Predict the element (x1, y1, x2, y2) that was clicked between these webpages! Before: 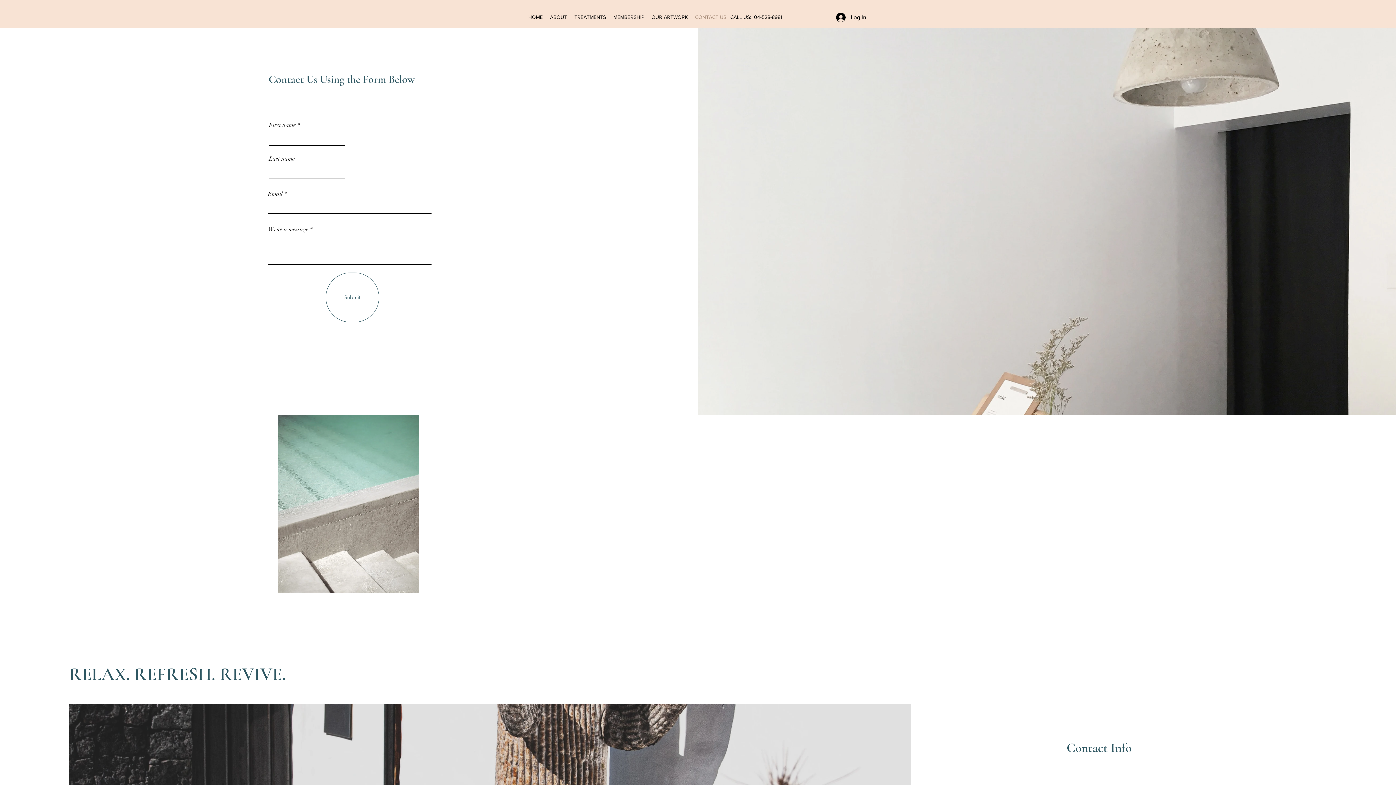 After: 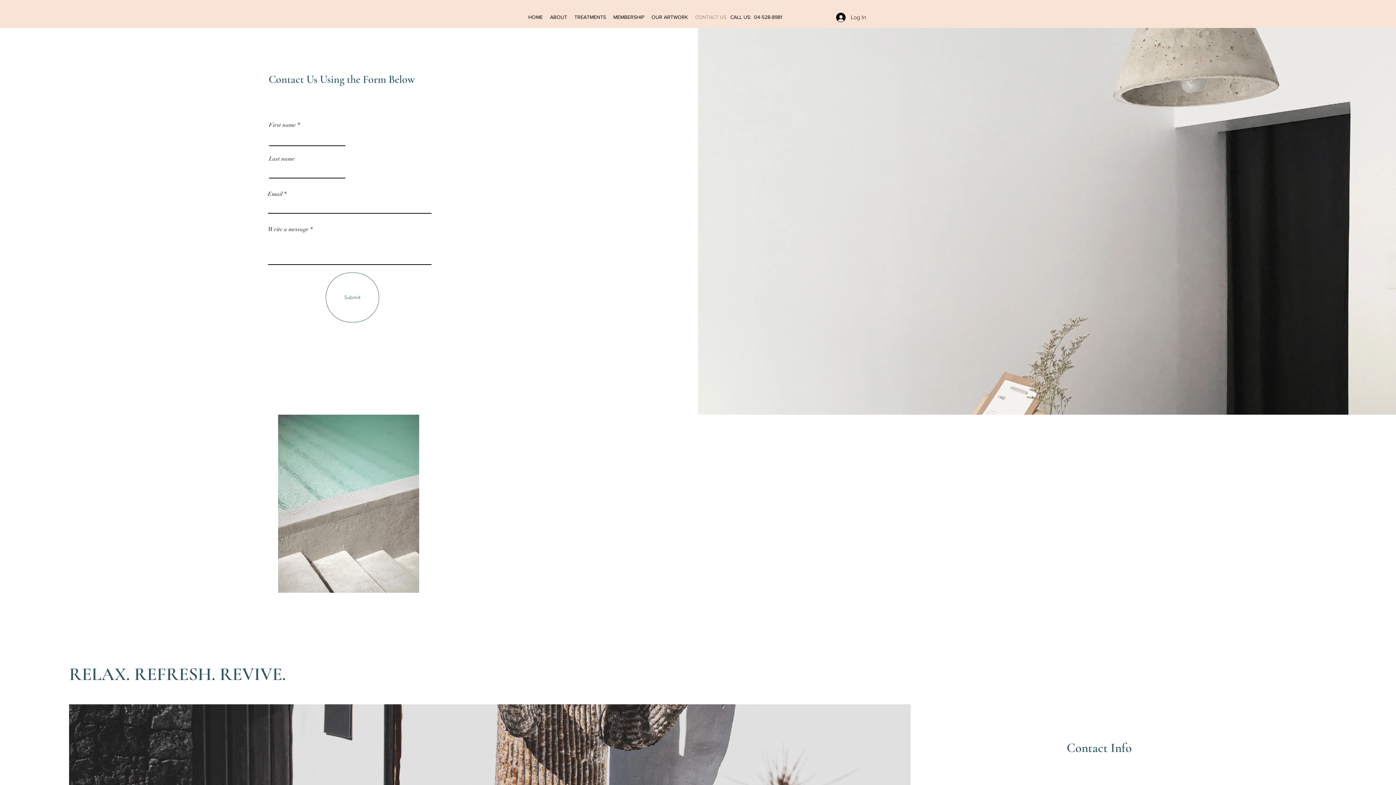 Action: label: Log In bbox: (831, 10, 871, 24)